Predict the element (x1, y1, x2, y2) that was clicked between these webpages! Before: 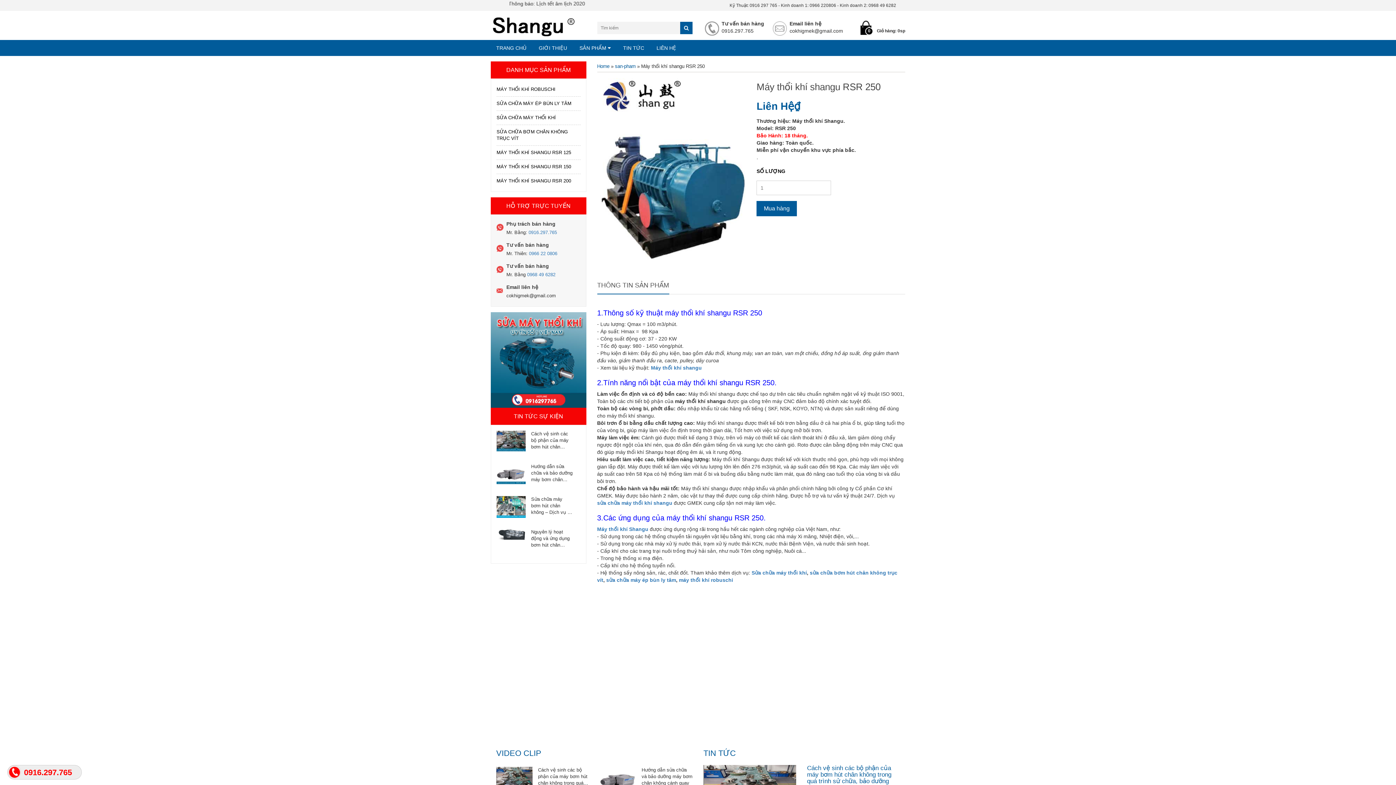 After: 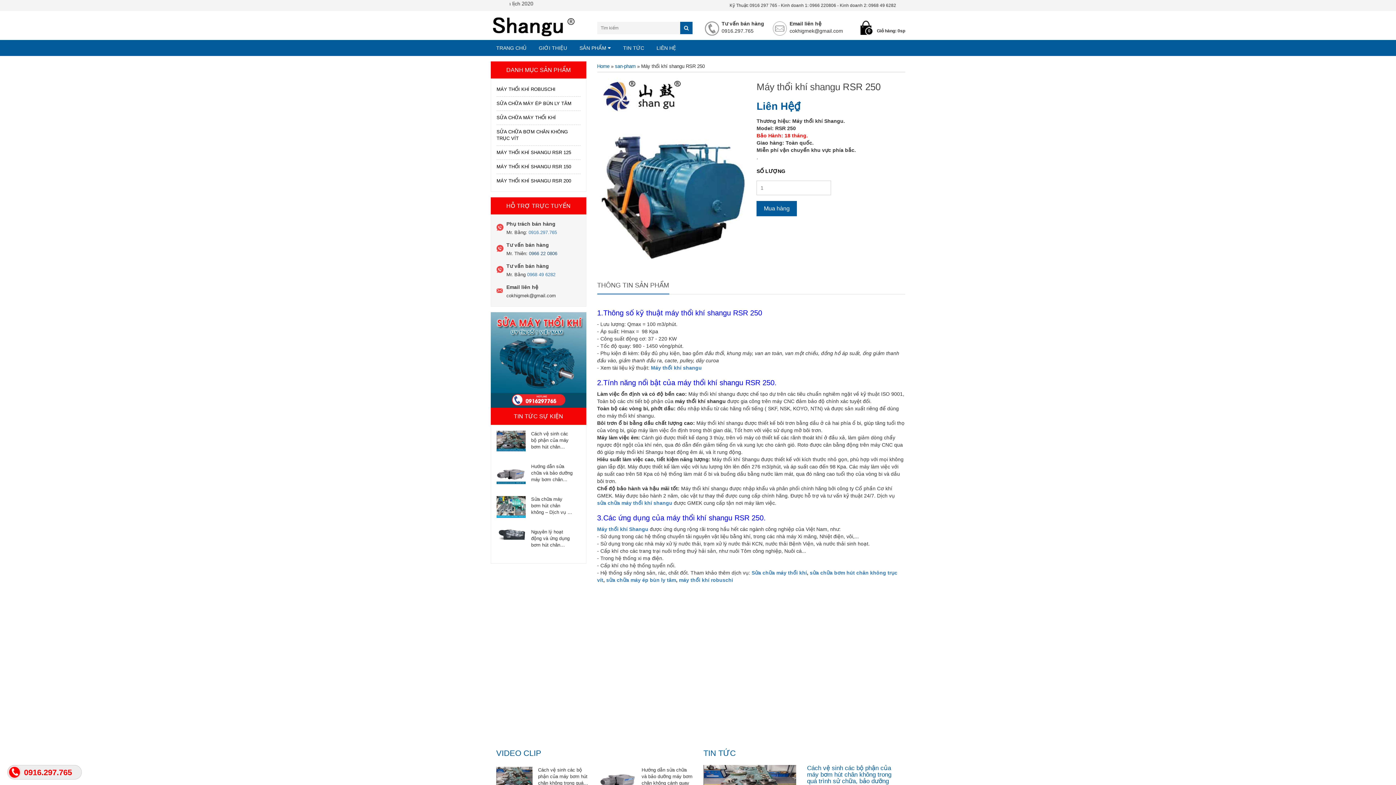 Action: bbox: (529, 251, 557, 256) label: 0966 22 0806